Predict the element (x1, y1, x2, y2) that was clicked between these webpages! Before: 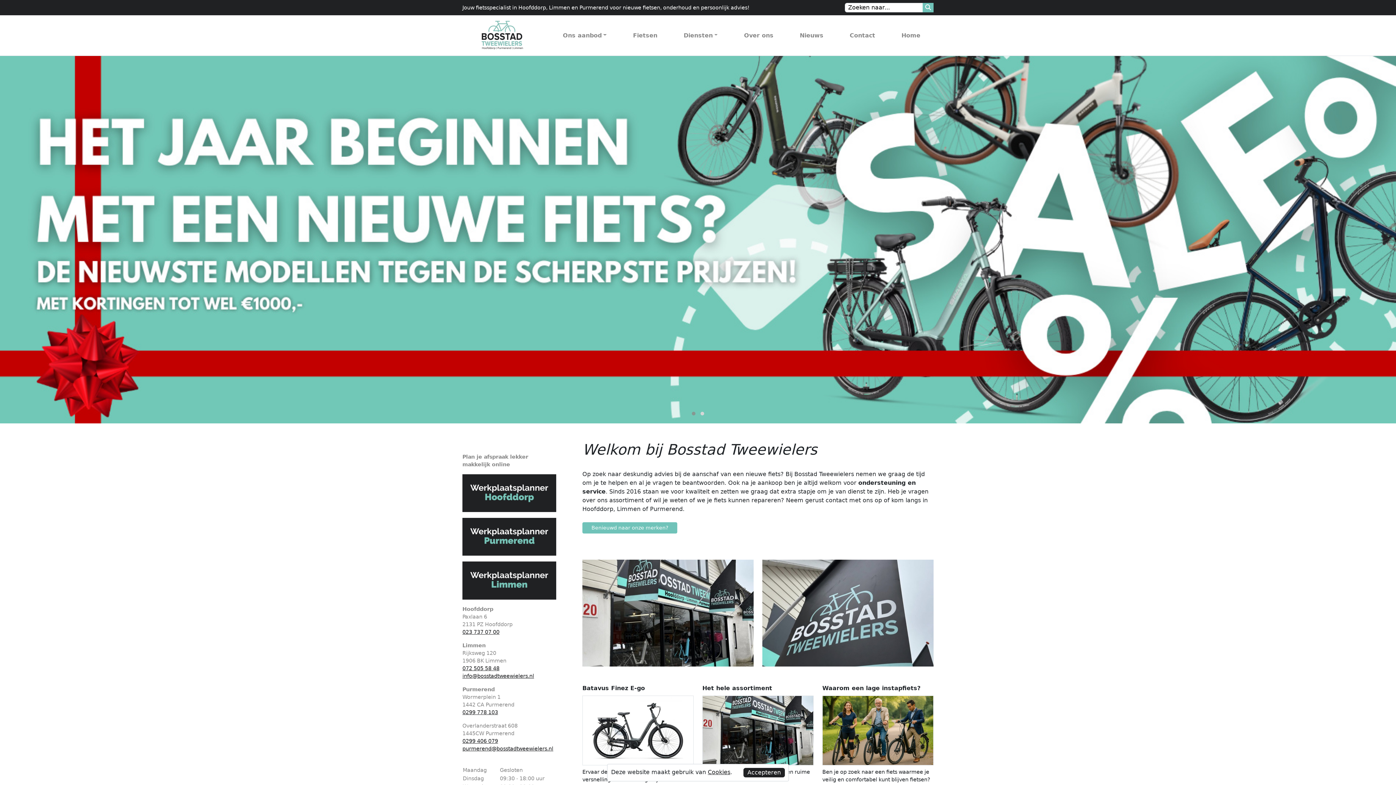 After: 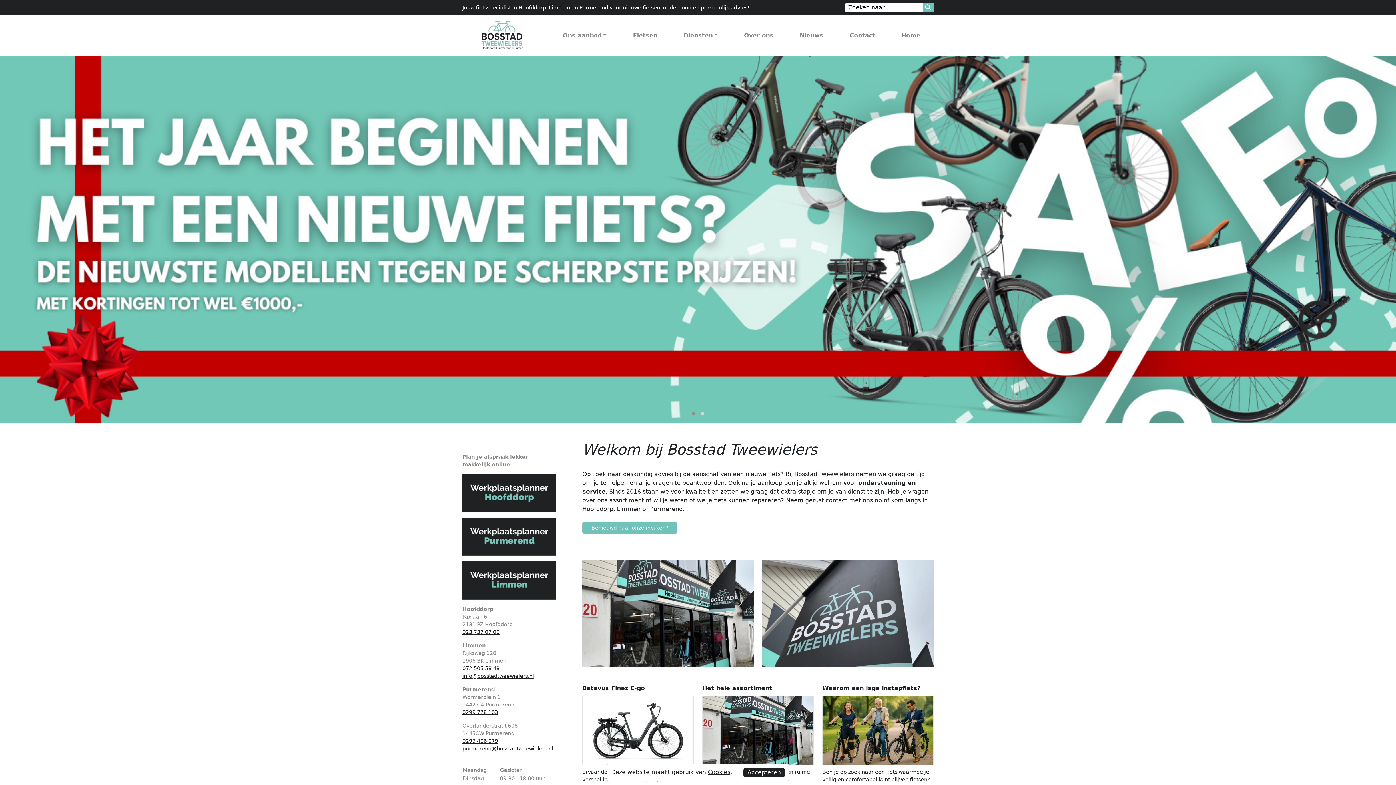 Action: bbox: (462, 665, 499, 671) label: 072 505 58 48